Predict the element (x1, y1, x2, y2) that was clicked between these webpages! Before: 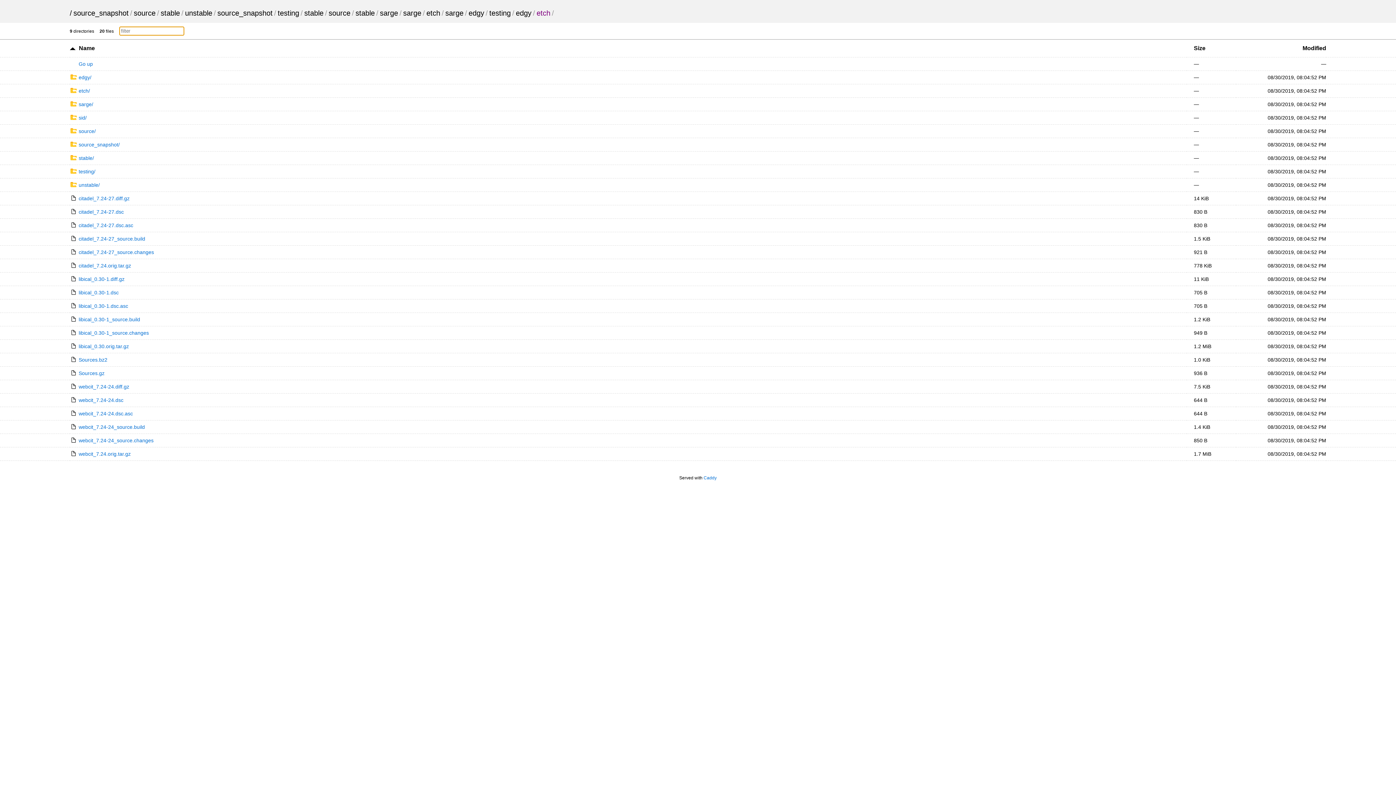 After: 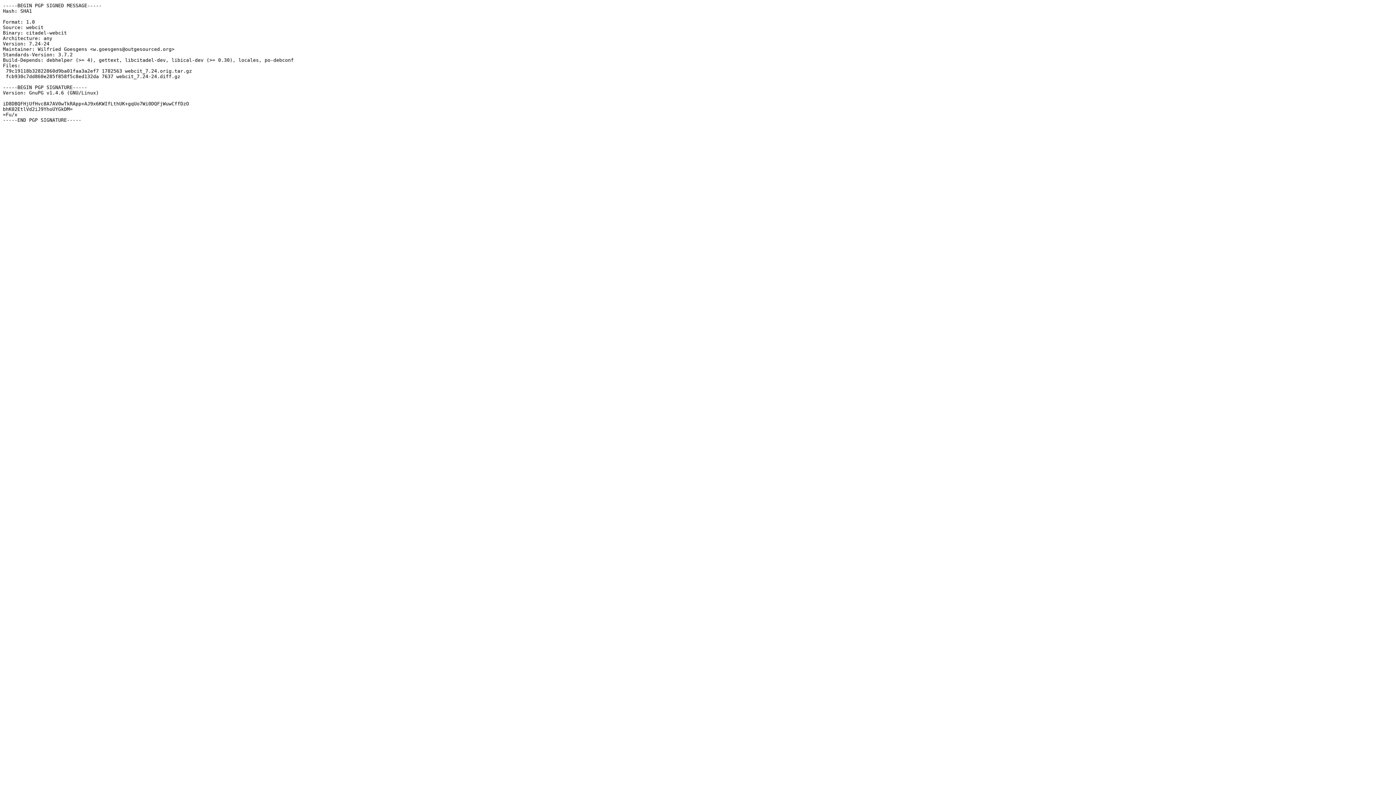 Action: bbox: (69, 410, 132, 416) label: webcit_7.24-24.dsc.asc